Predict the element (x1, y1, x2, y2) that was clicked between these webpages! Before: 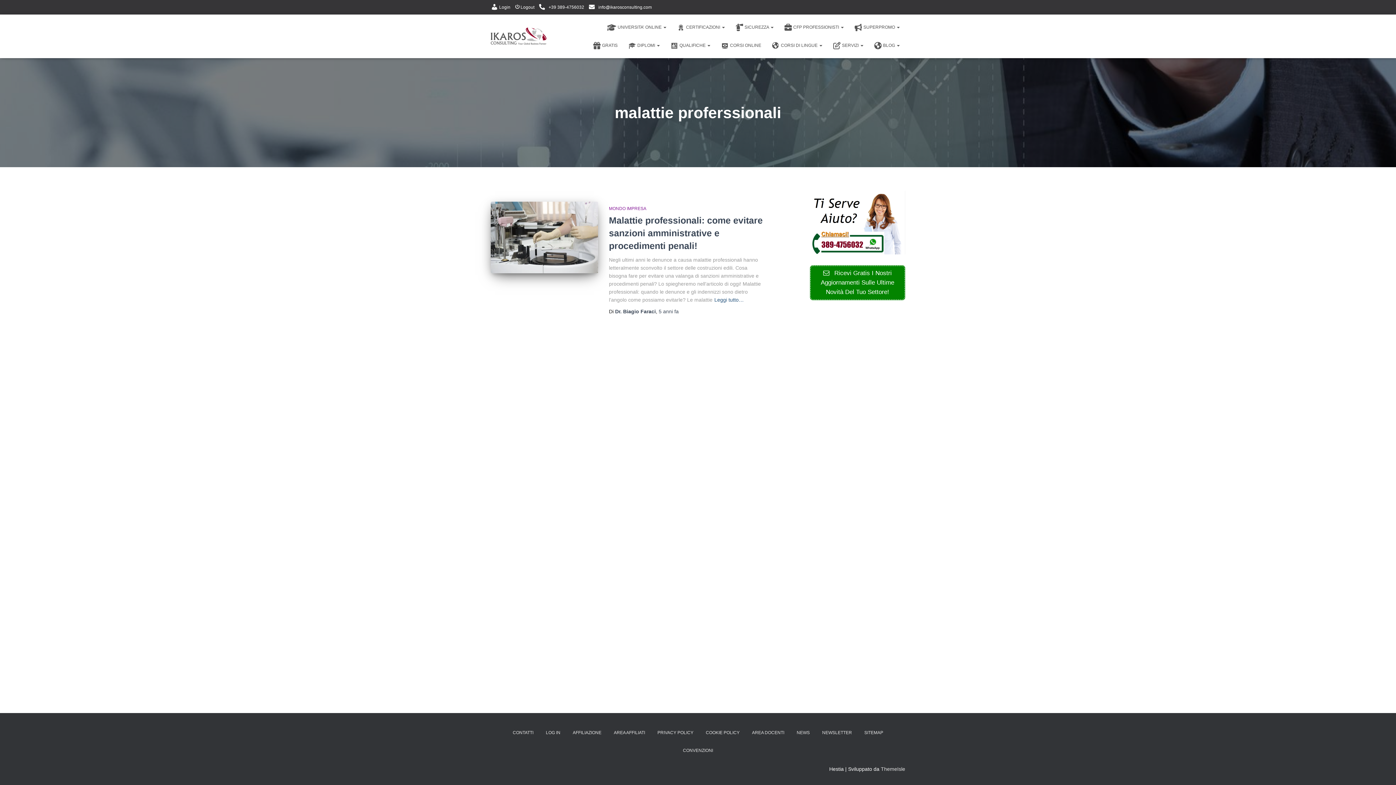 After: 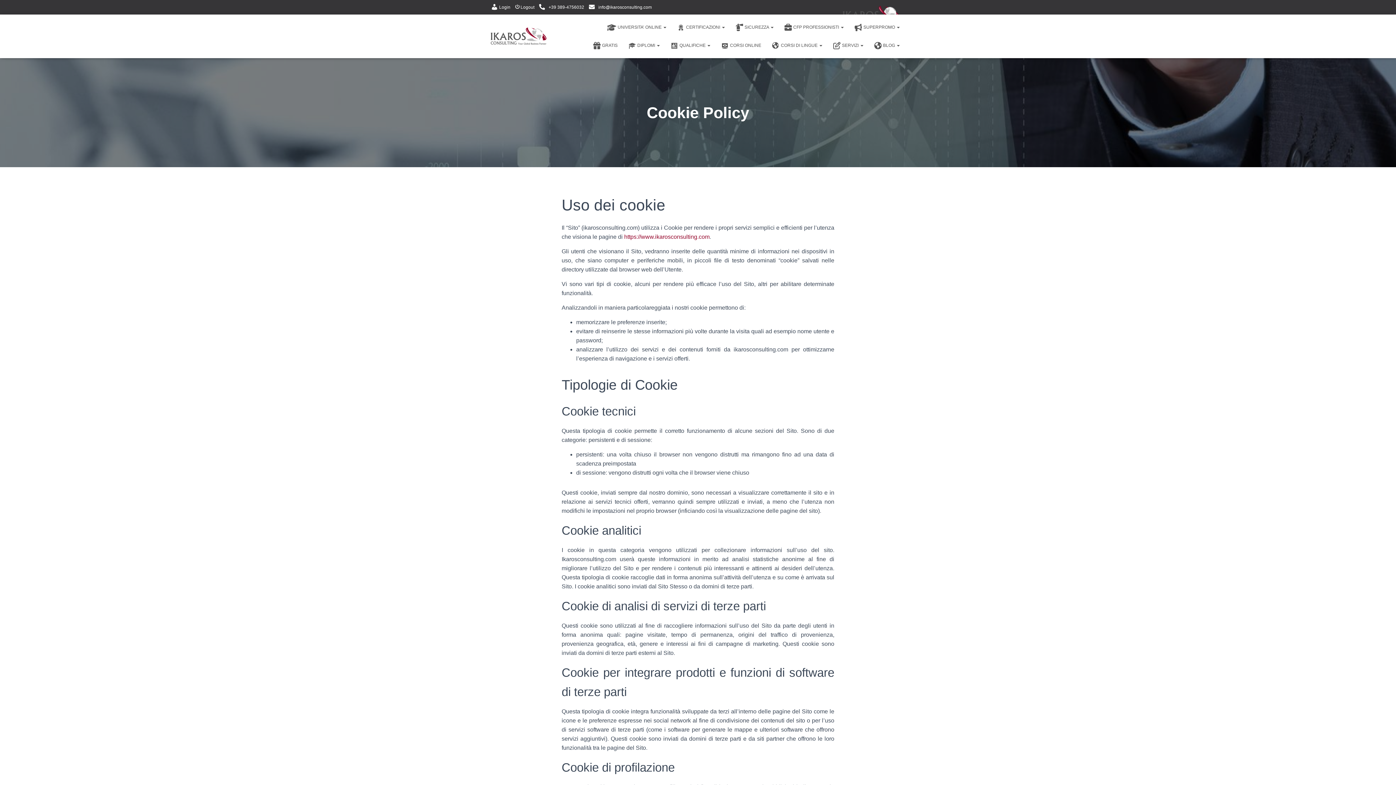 Action: label: COOKIE POLICY bbox: (700, 724, 745, 742)